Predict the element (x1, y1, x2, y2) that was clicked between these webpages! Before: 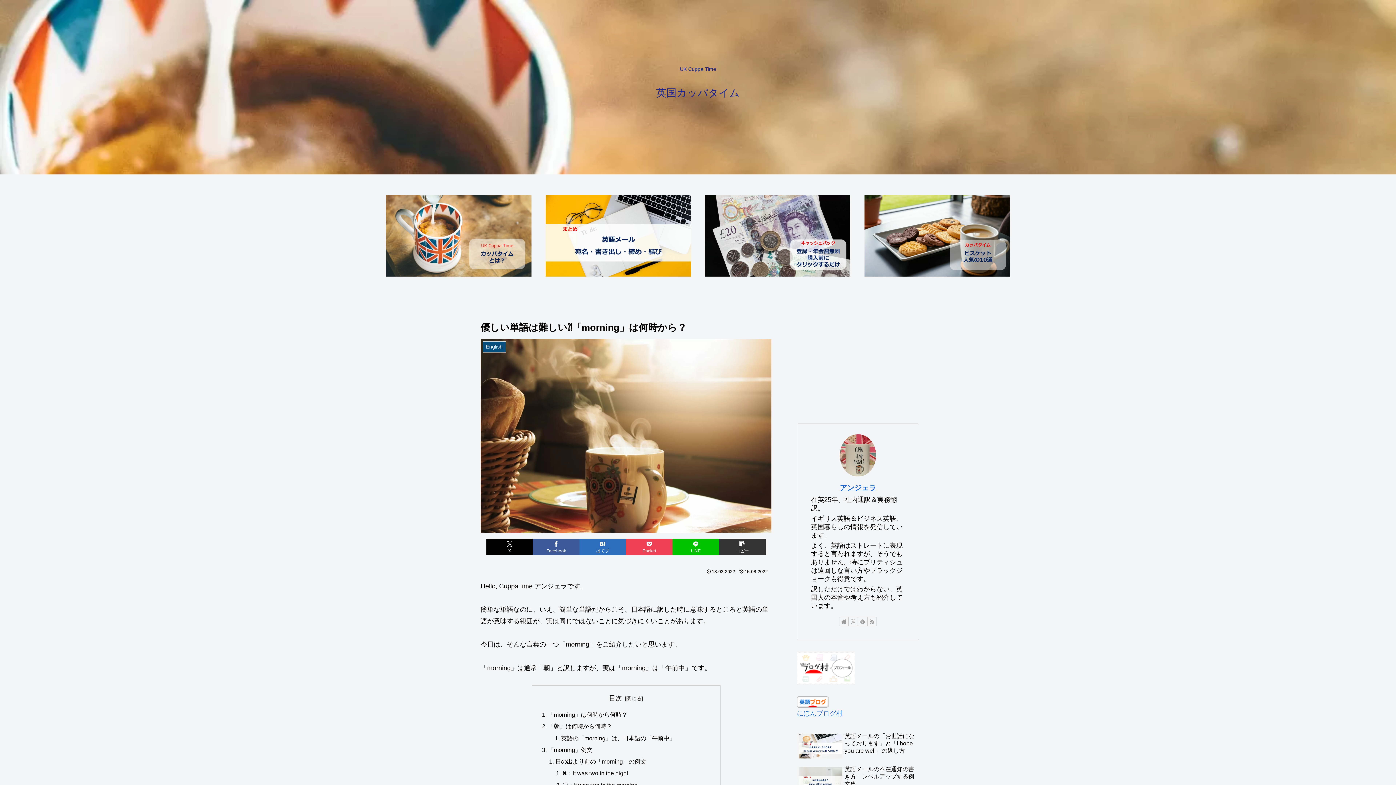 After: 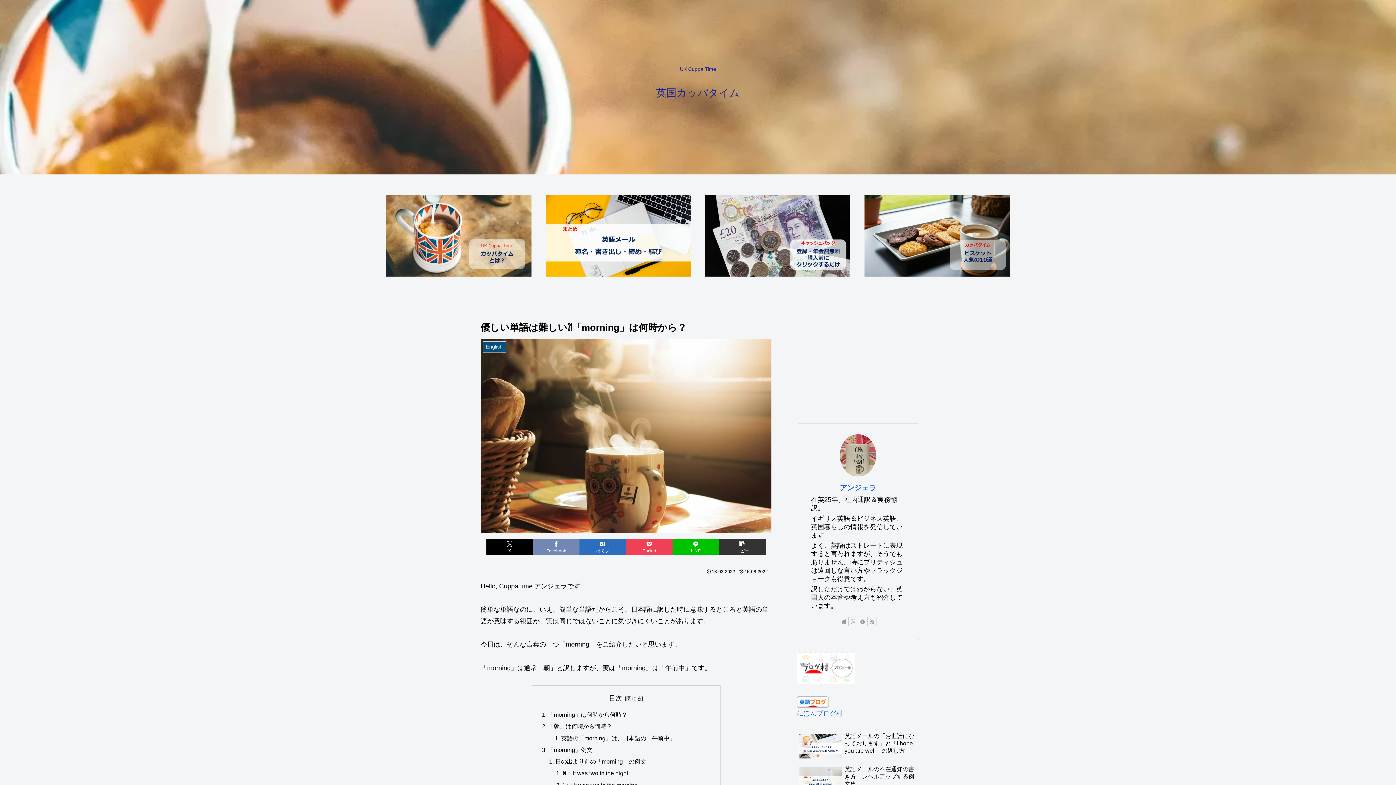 Action: bbox: (533, 539, 579, 555) label: Facebookでシェア